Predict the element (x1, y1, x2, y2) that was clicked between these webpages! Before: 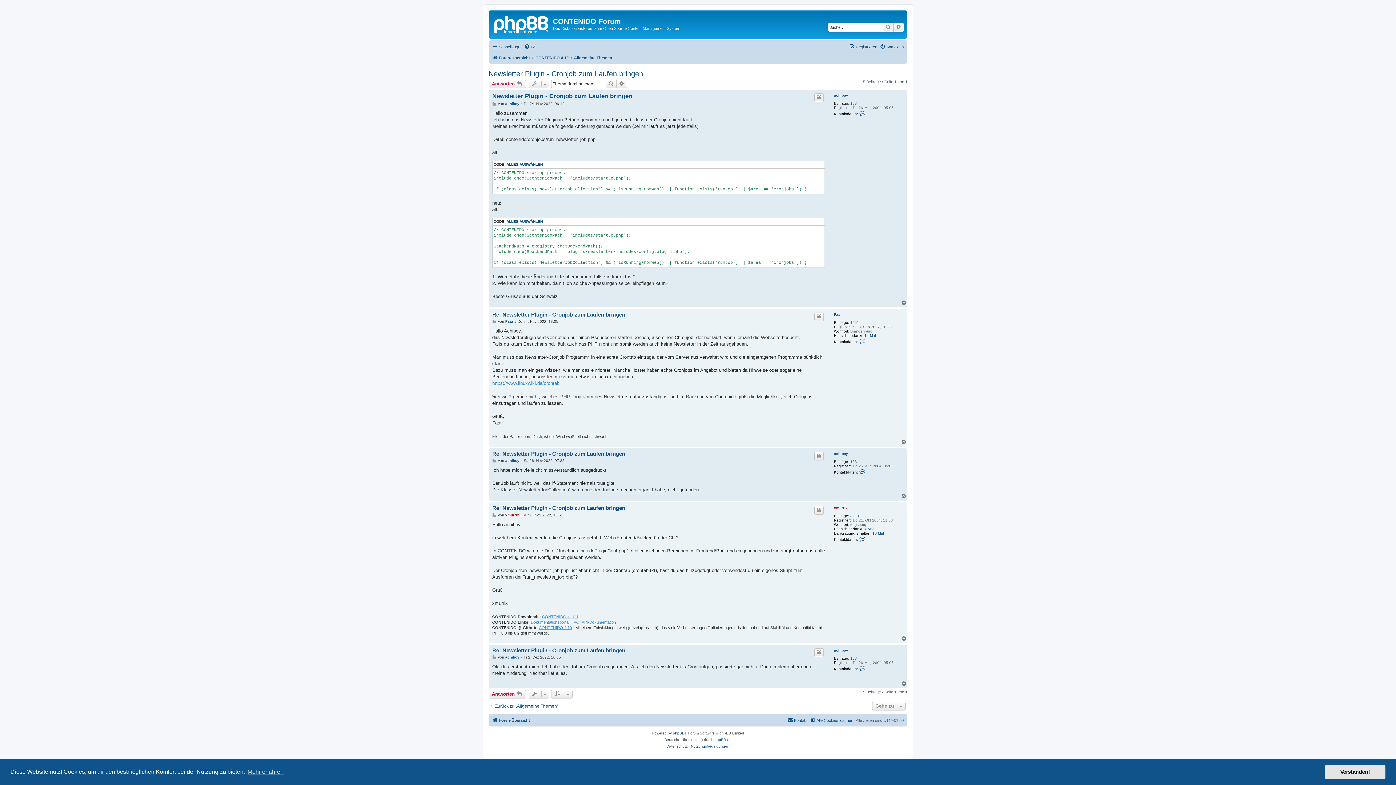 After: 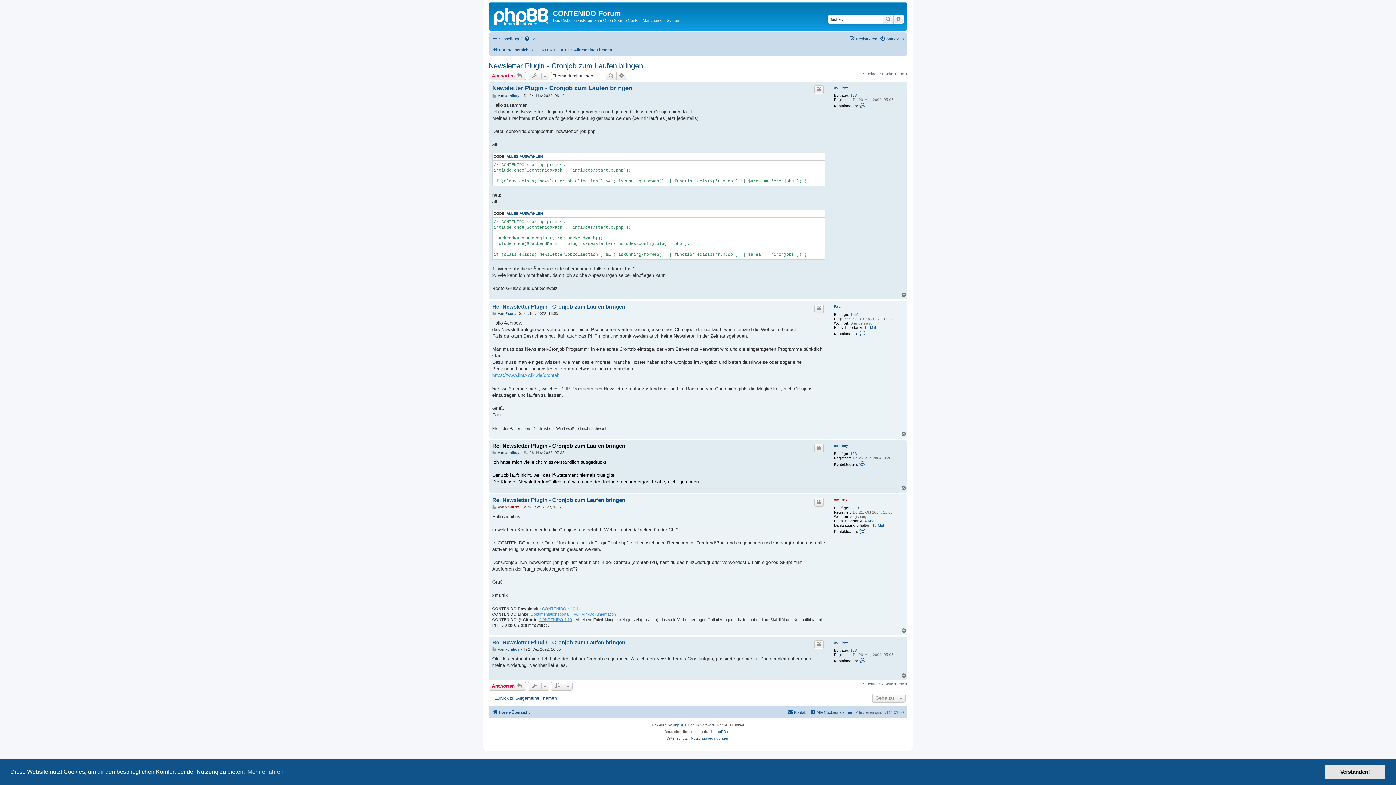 Action: label: Beitrag bbox: (492, 459, 497, 463)